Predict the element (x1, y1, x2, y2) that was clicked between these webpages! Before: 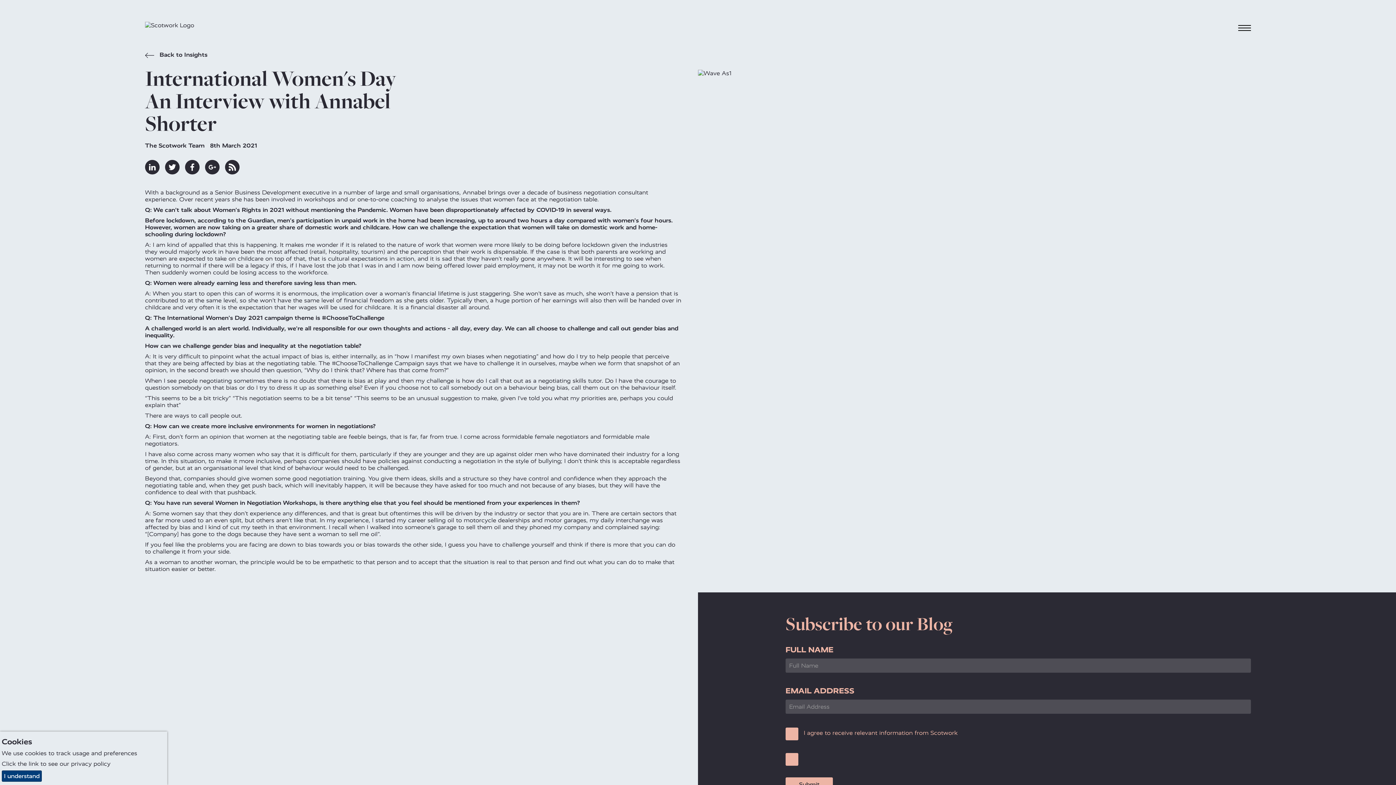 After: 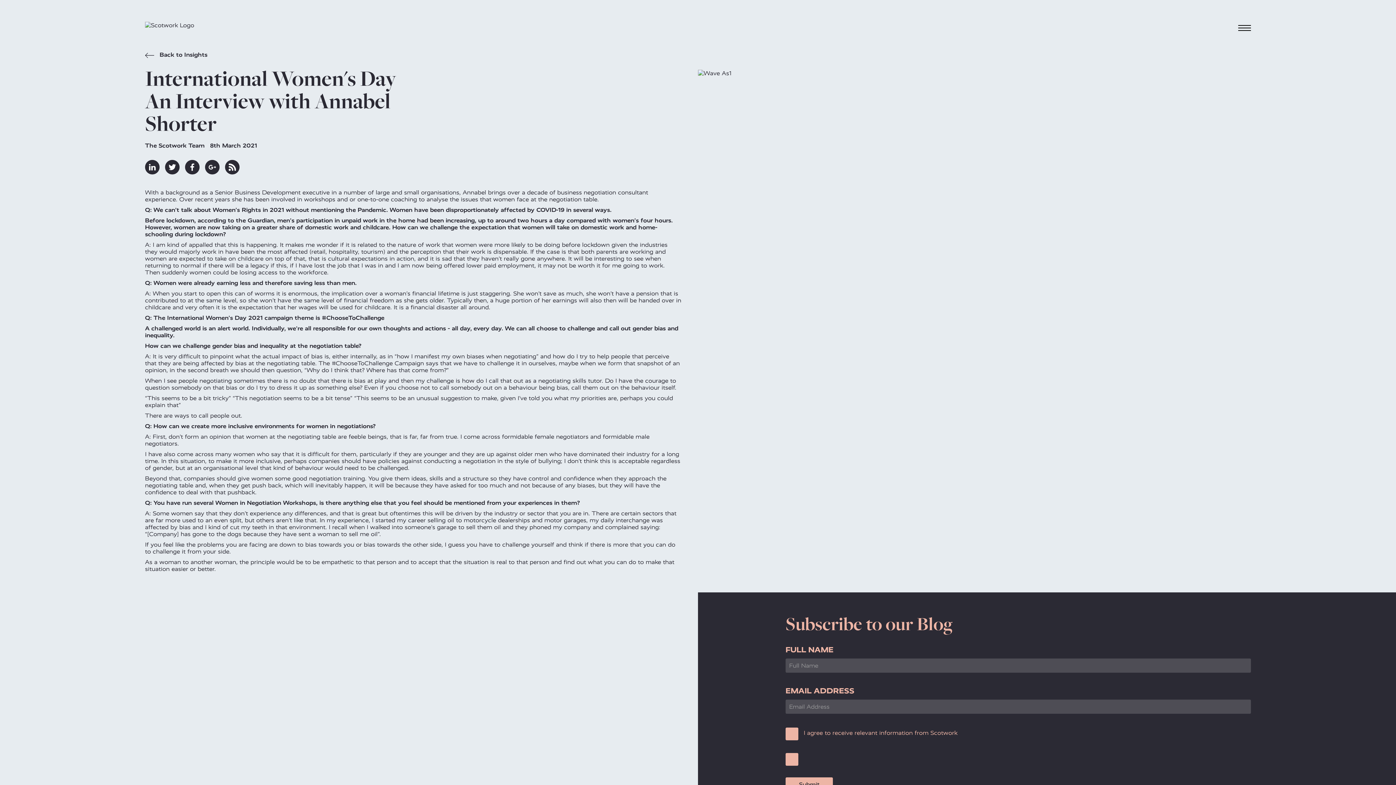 Action: label: I understand bbox: (1, 770, 41, 782)